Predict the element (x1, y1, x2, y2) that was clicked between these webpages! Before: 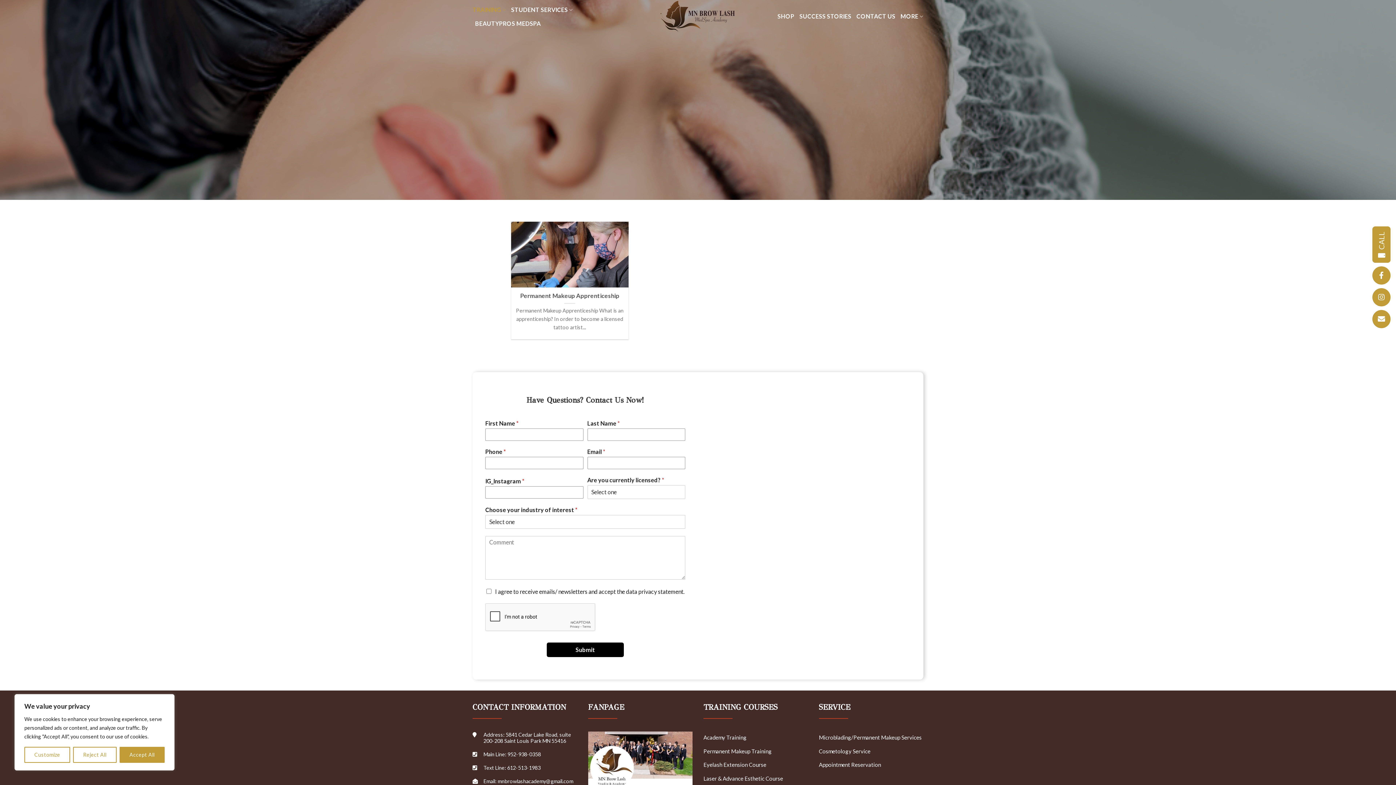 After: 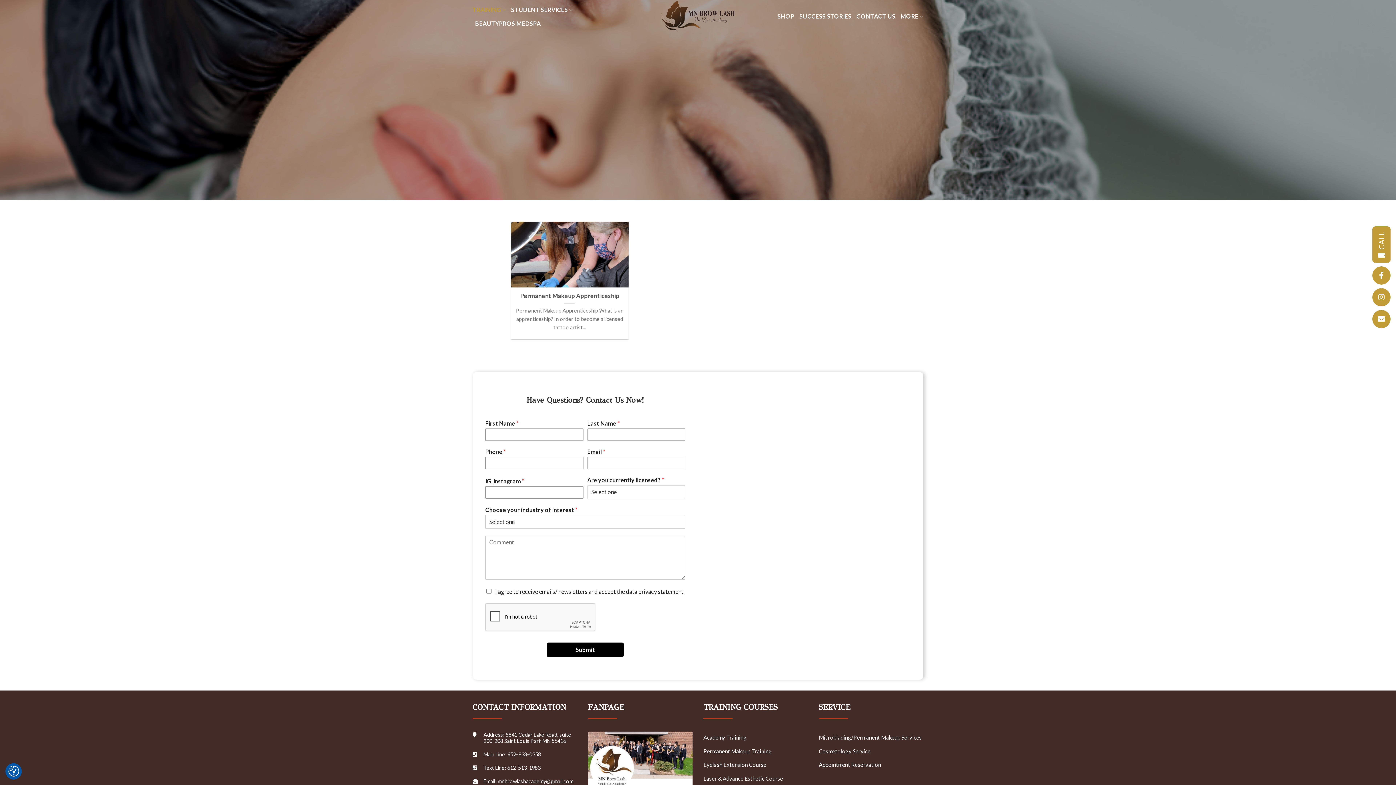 Action: label: Reject All bbox: (73, 747, 116, 763)